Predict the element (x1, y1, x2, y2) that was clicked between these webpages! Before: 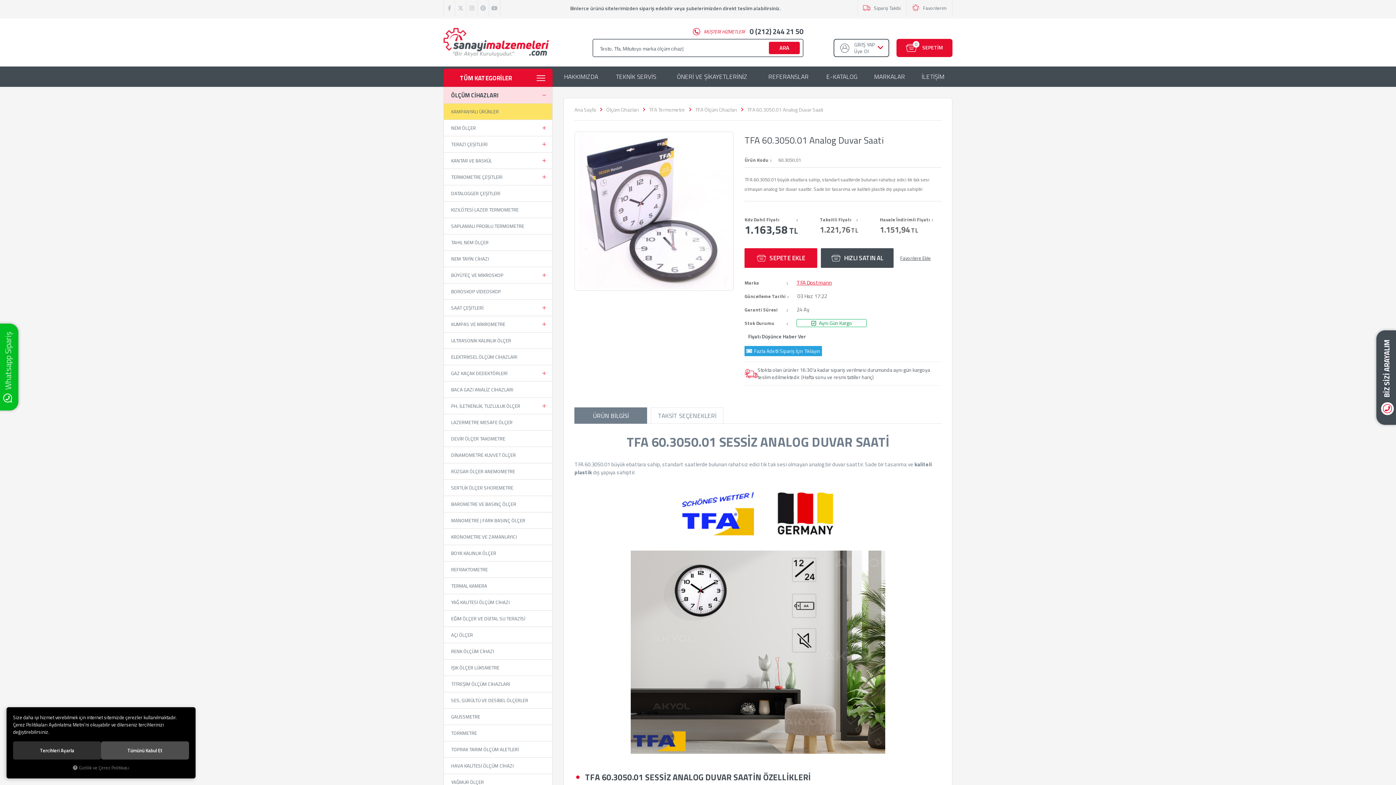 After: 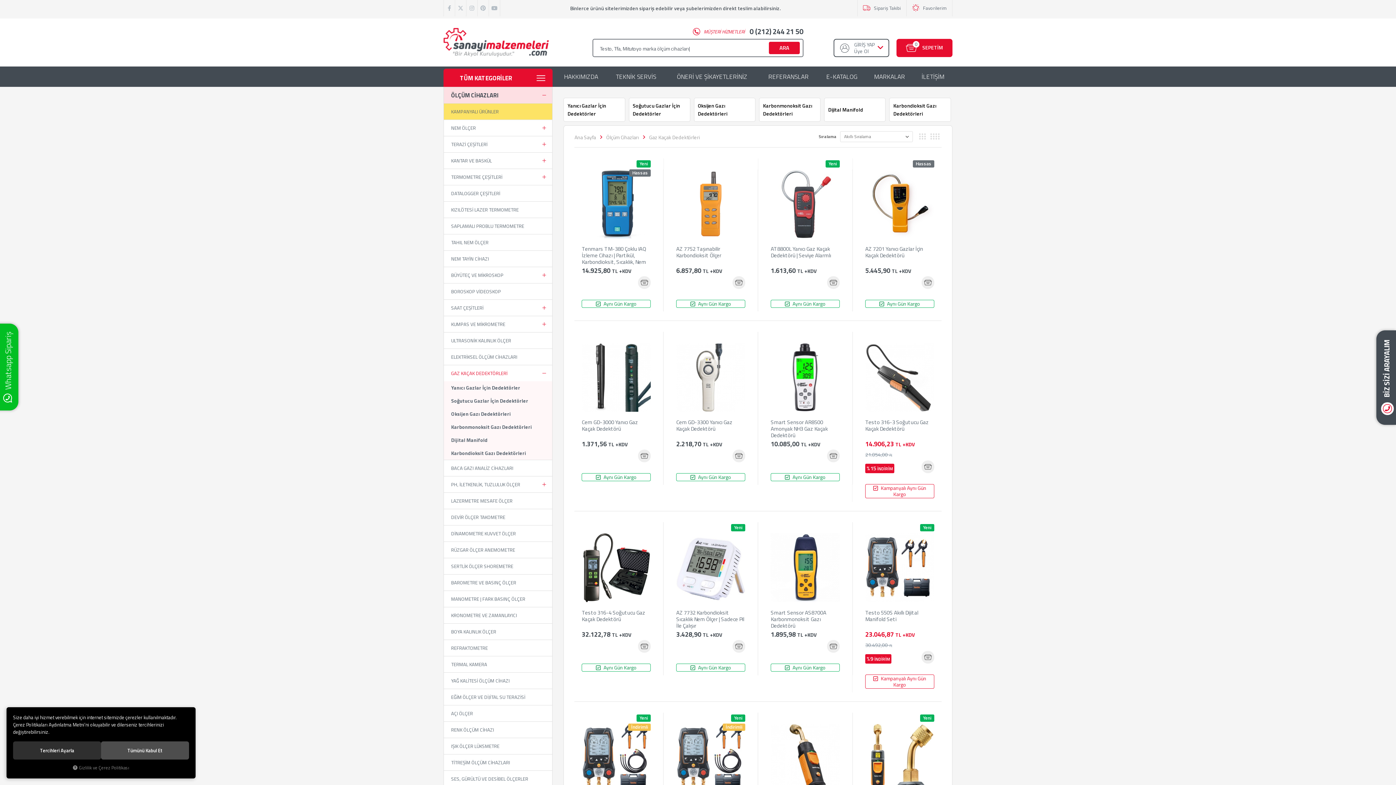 Action: label: GAZ KAÇAK DEDEKTÖRLERİ bbox: (444, 365, 552, 381)